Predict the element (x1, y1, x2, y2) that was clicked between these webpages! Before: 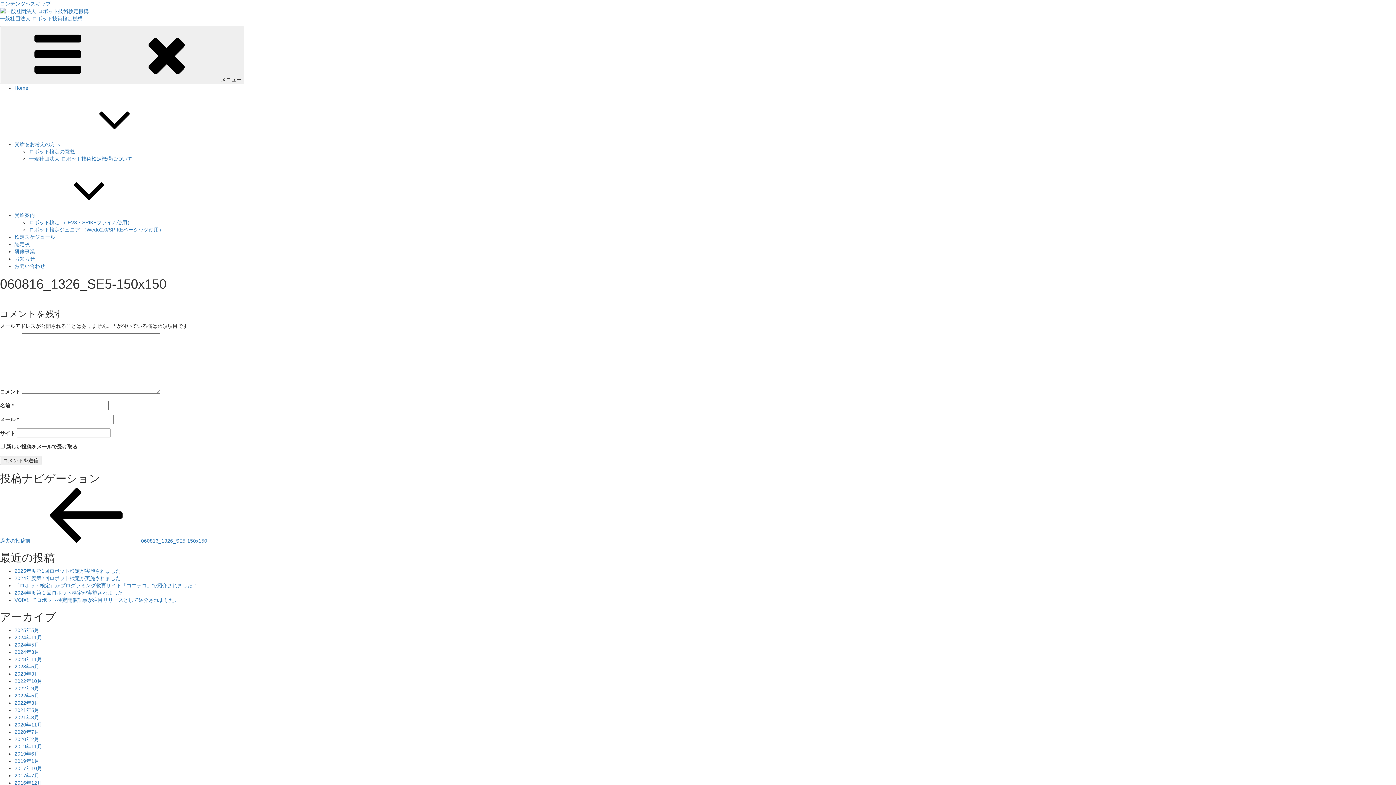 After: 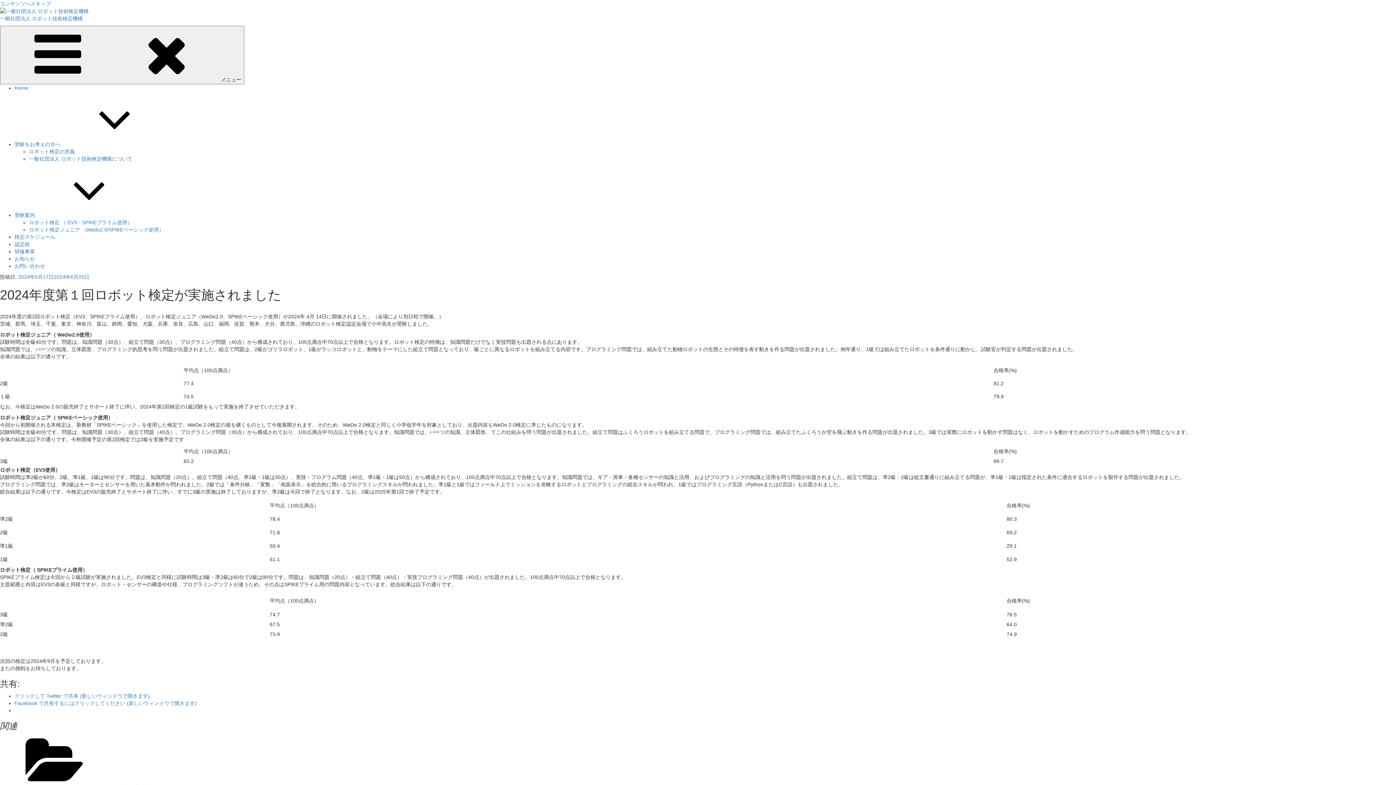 Action: bbox: (14, 590, 122, 596) label: 2024年度第１回ロボット検定が実施されました